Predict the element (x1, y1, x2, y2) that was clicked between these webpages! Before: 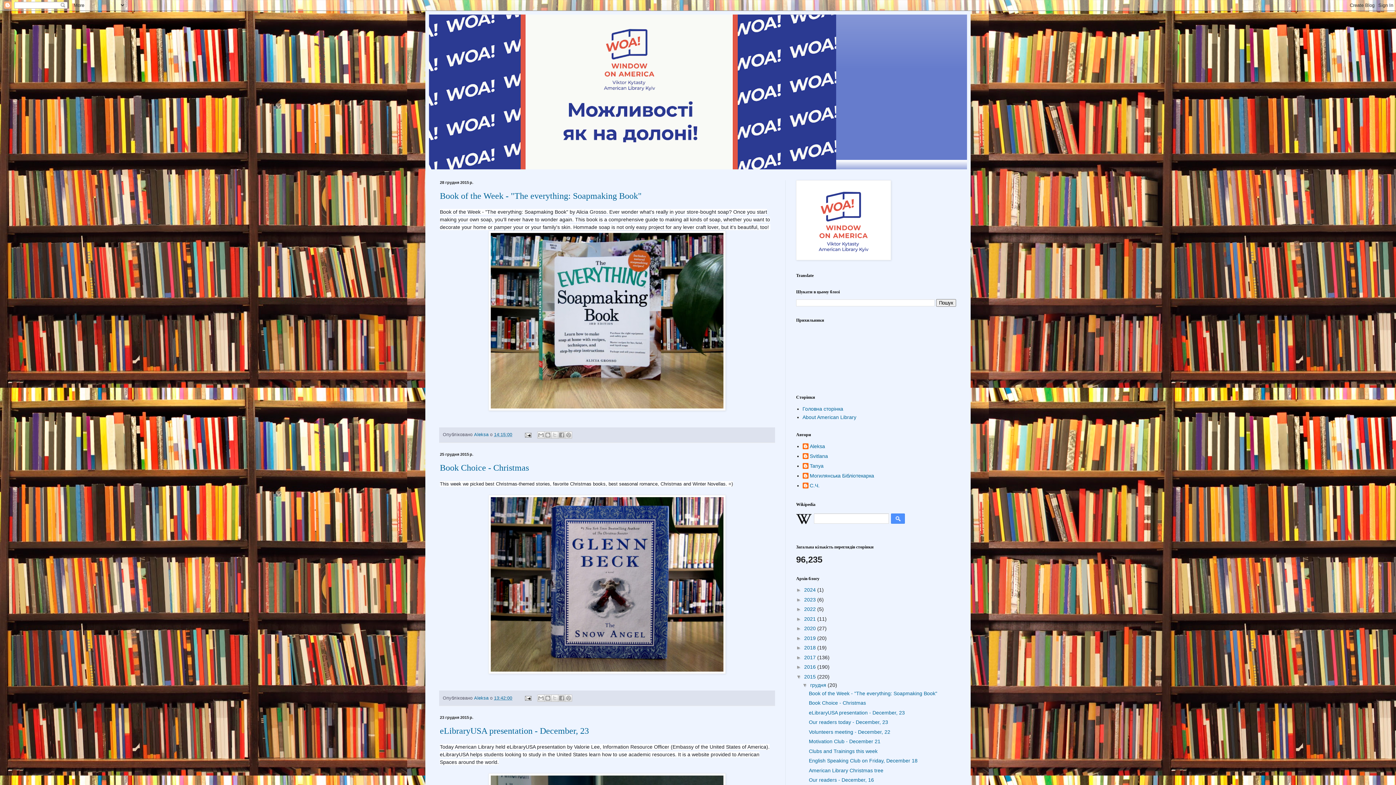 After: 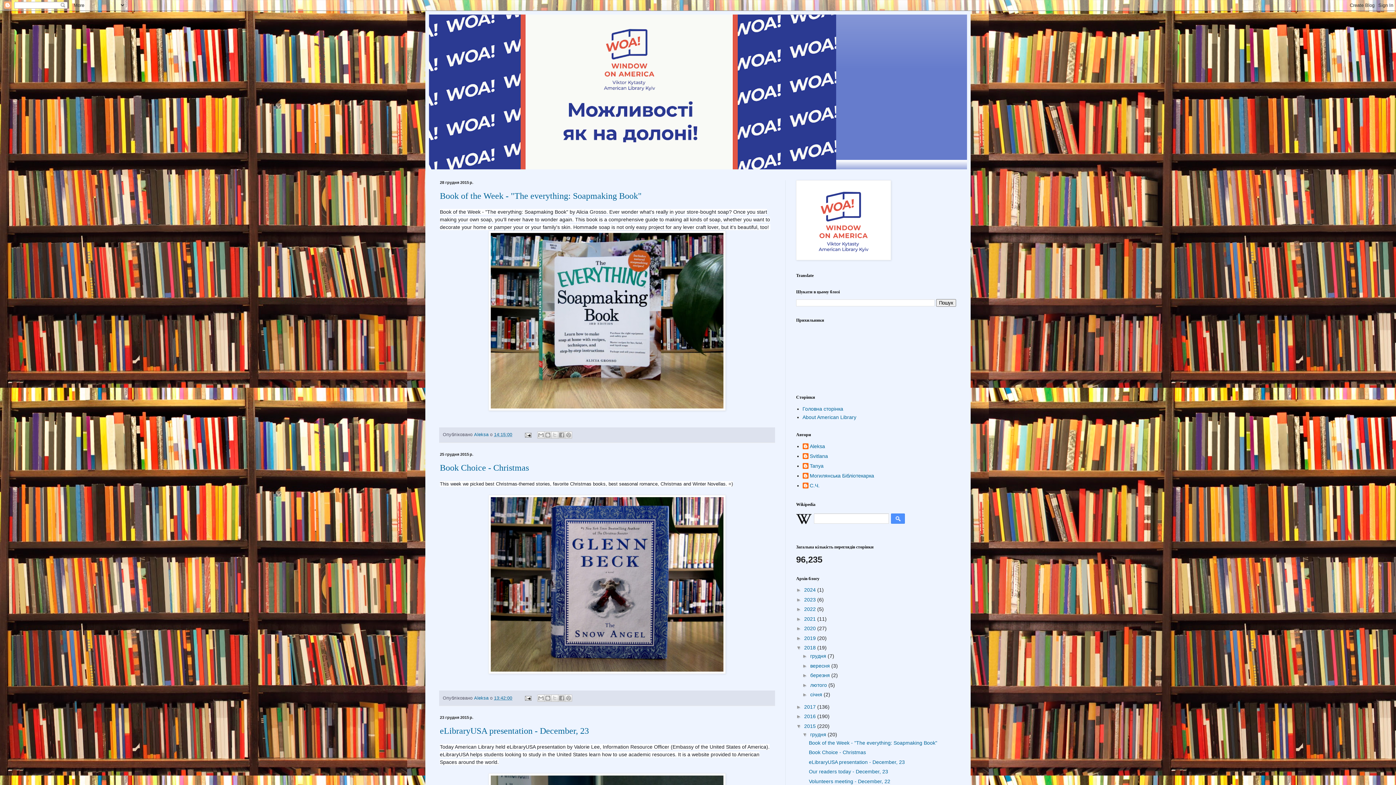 Action: bbox: (796, 645, 804, 651) label: ►  